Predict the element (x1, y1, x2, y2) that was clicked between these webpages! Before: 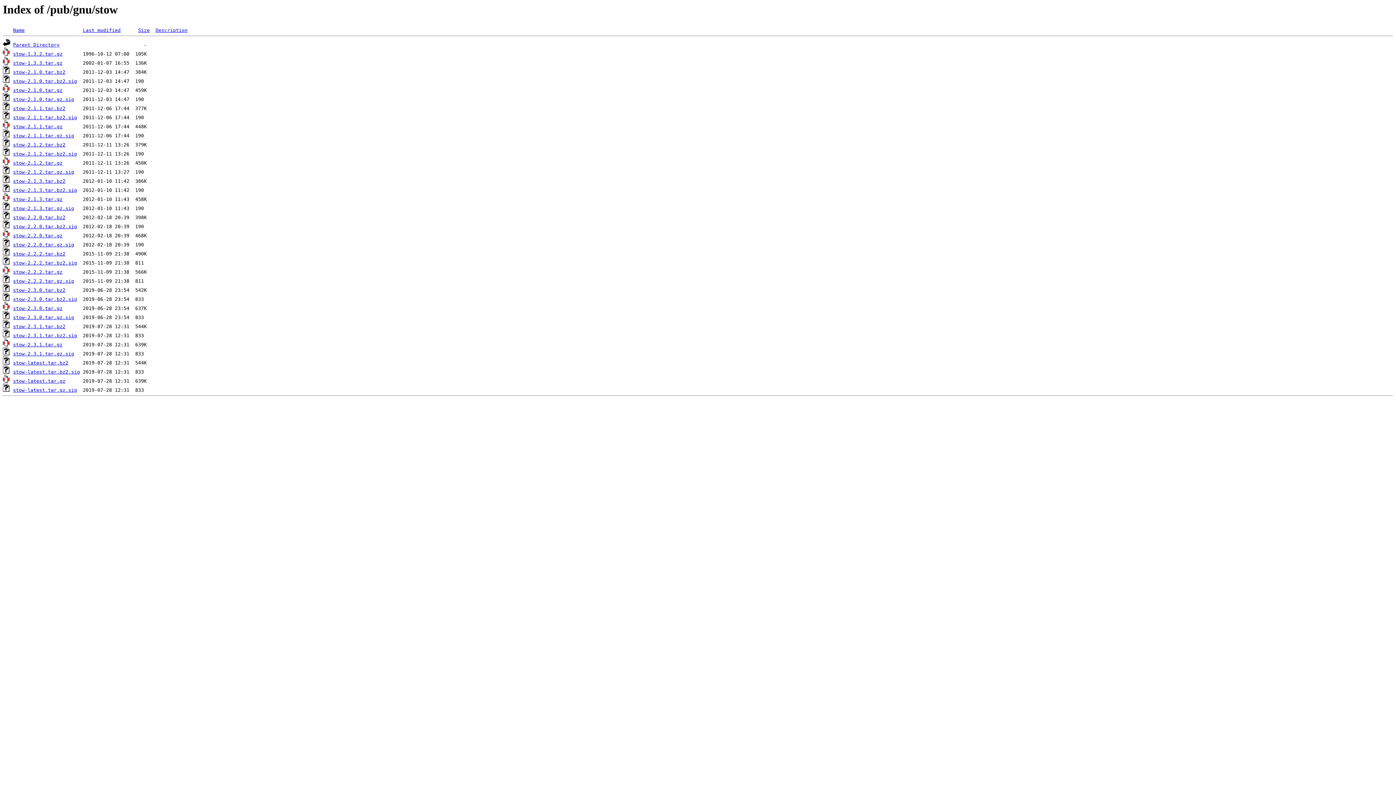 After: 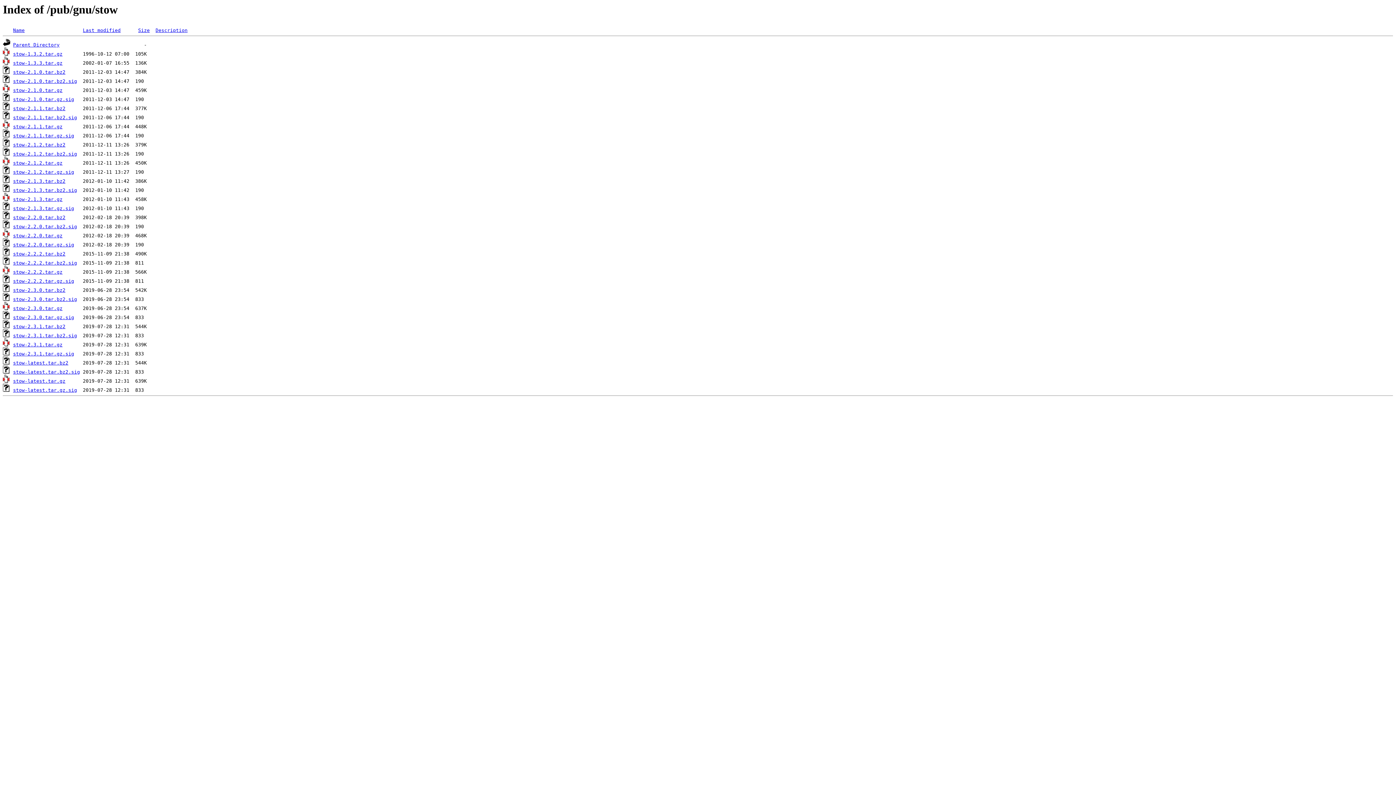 Action: label: stow-2.3.0.tar.gz bbox: (13, 305, 62, 311)